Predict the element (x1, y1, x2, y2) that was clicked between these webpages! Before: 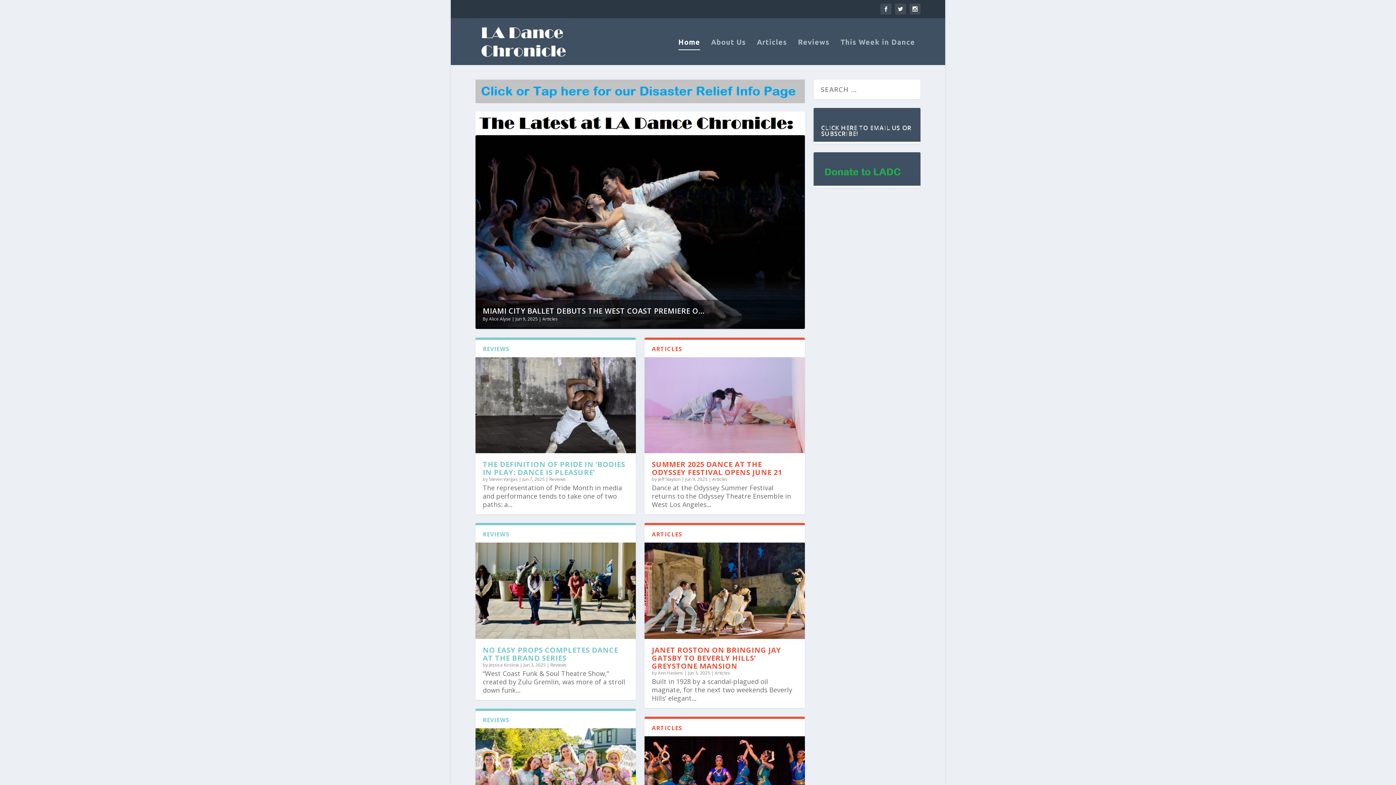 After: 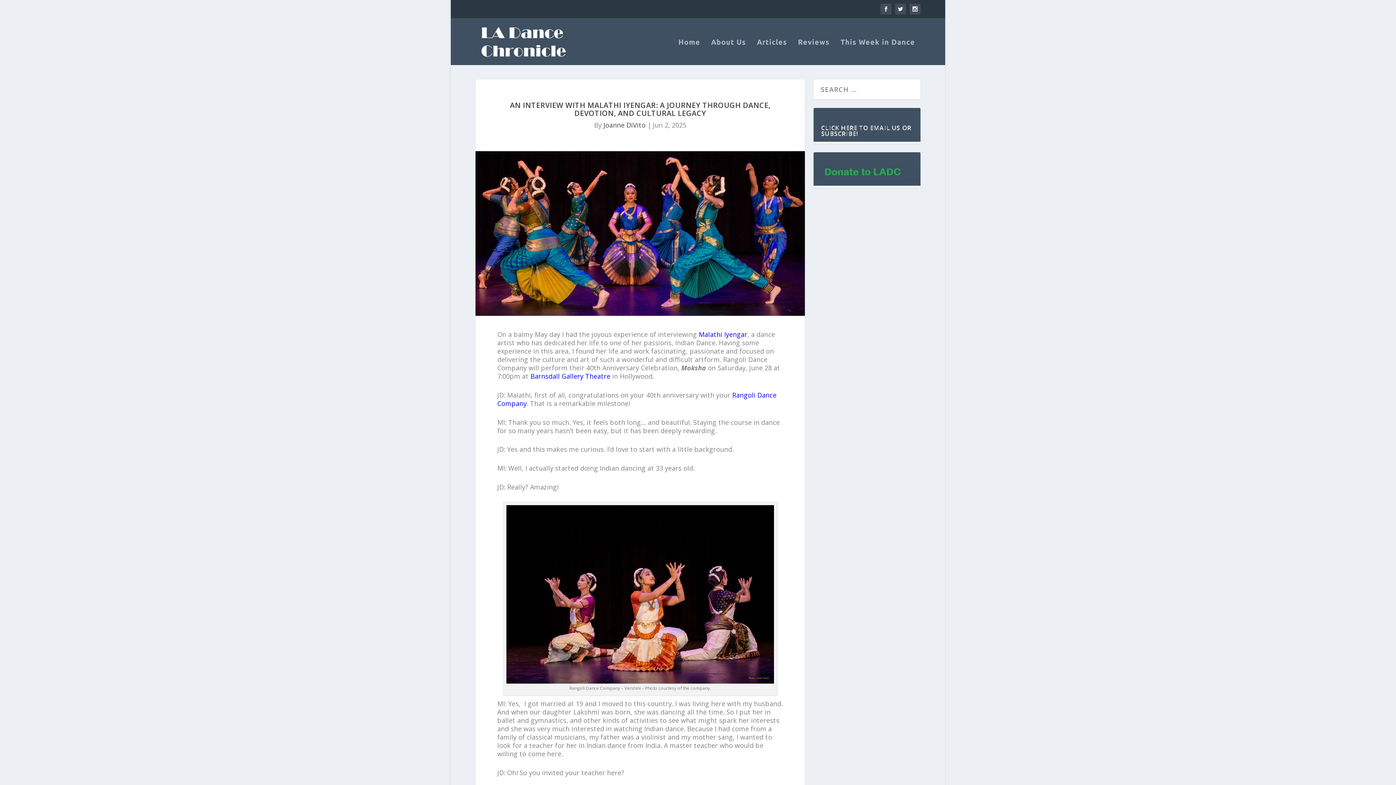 Action: bbox: (644, 736, 805, 832)